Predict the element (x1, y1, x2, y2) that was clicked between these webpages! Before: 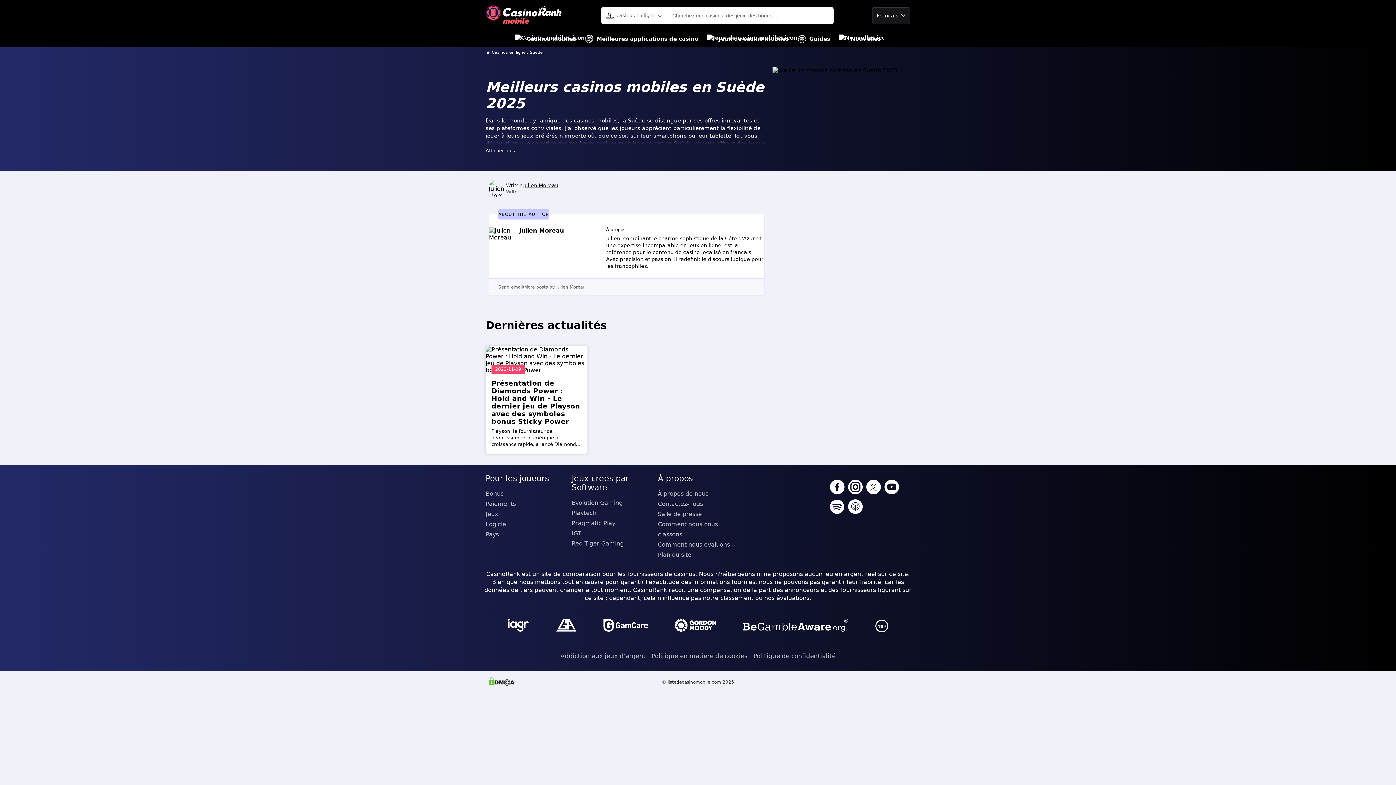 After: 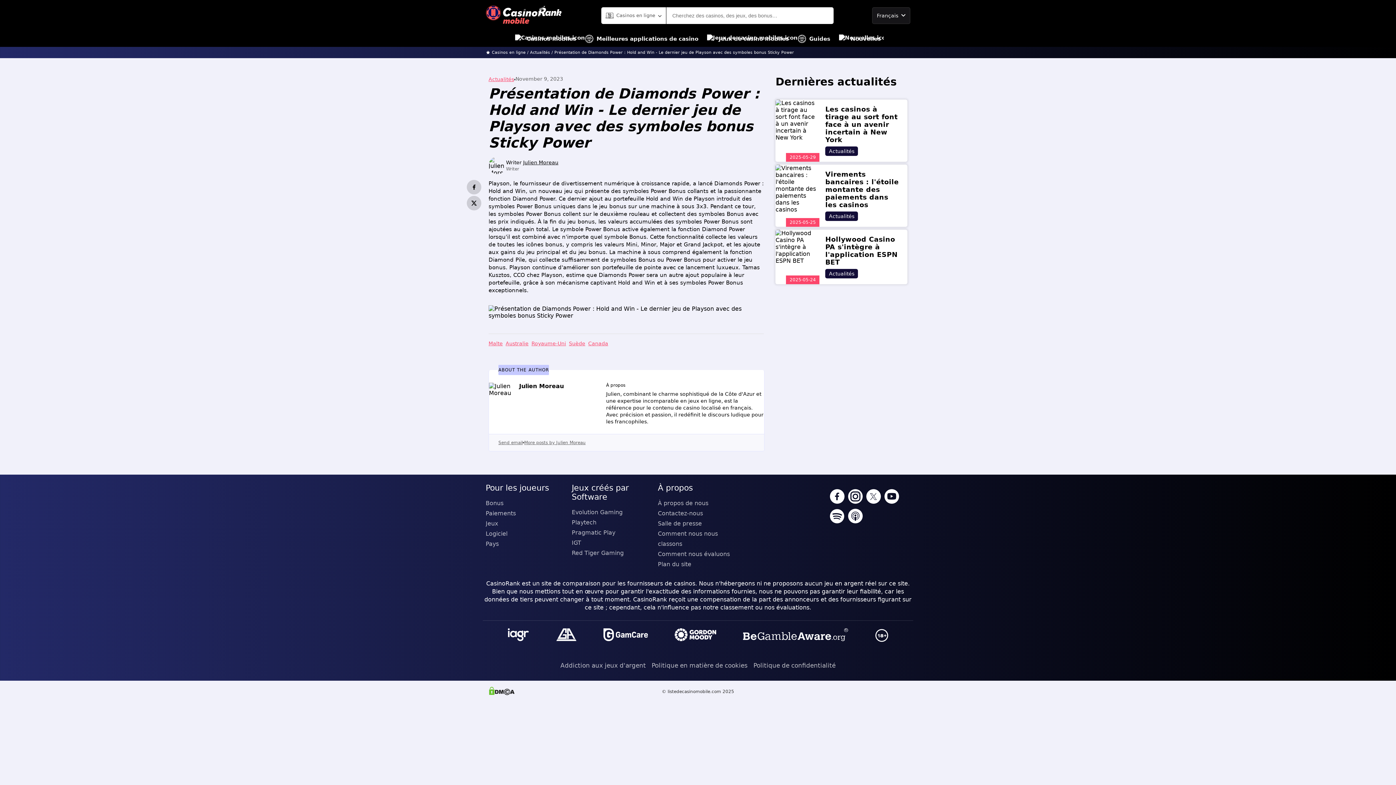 Action: label: Présentation de Diamonds Power : Hold and Win - Le dernier jeu de Playson avec des symboles bonus Sticky Power bbox: (491, 379, 581, 425)